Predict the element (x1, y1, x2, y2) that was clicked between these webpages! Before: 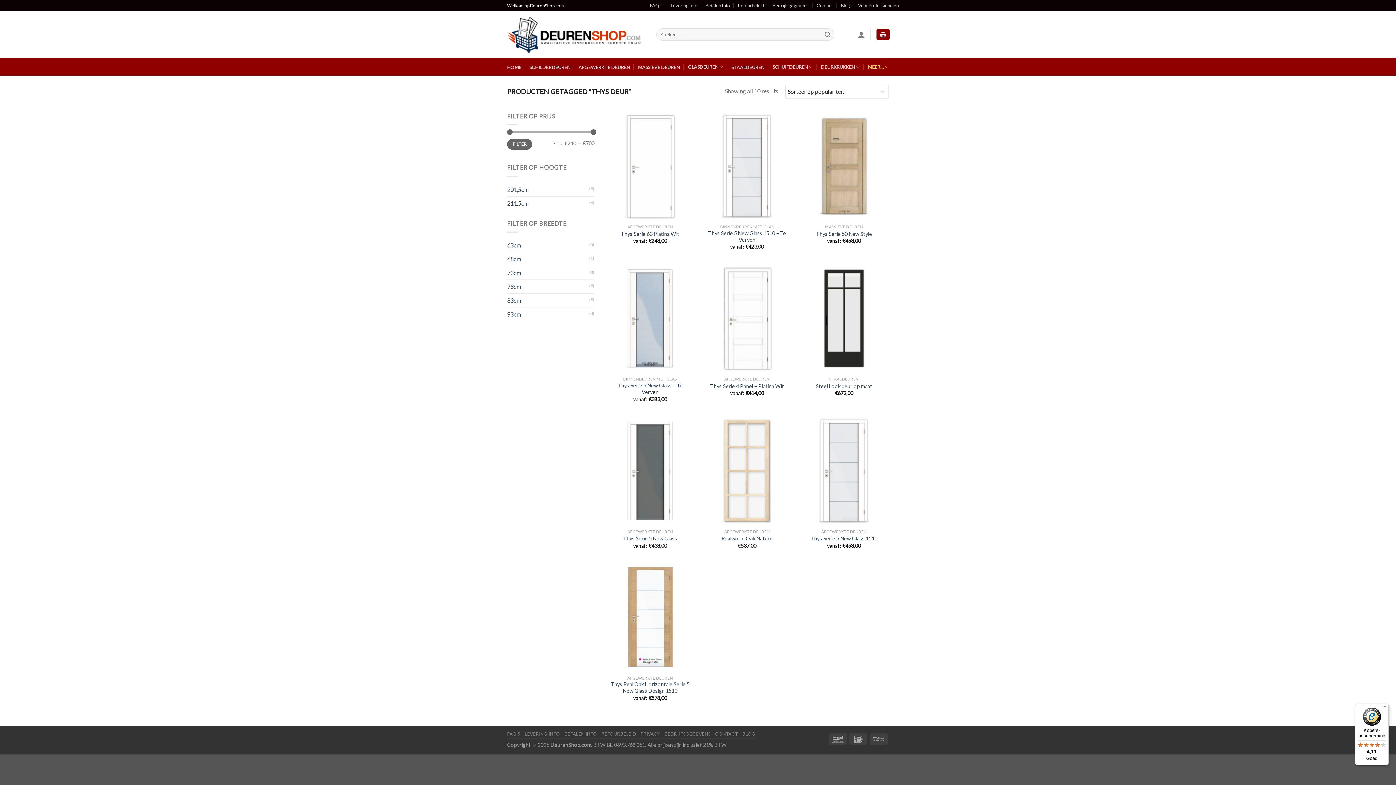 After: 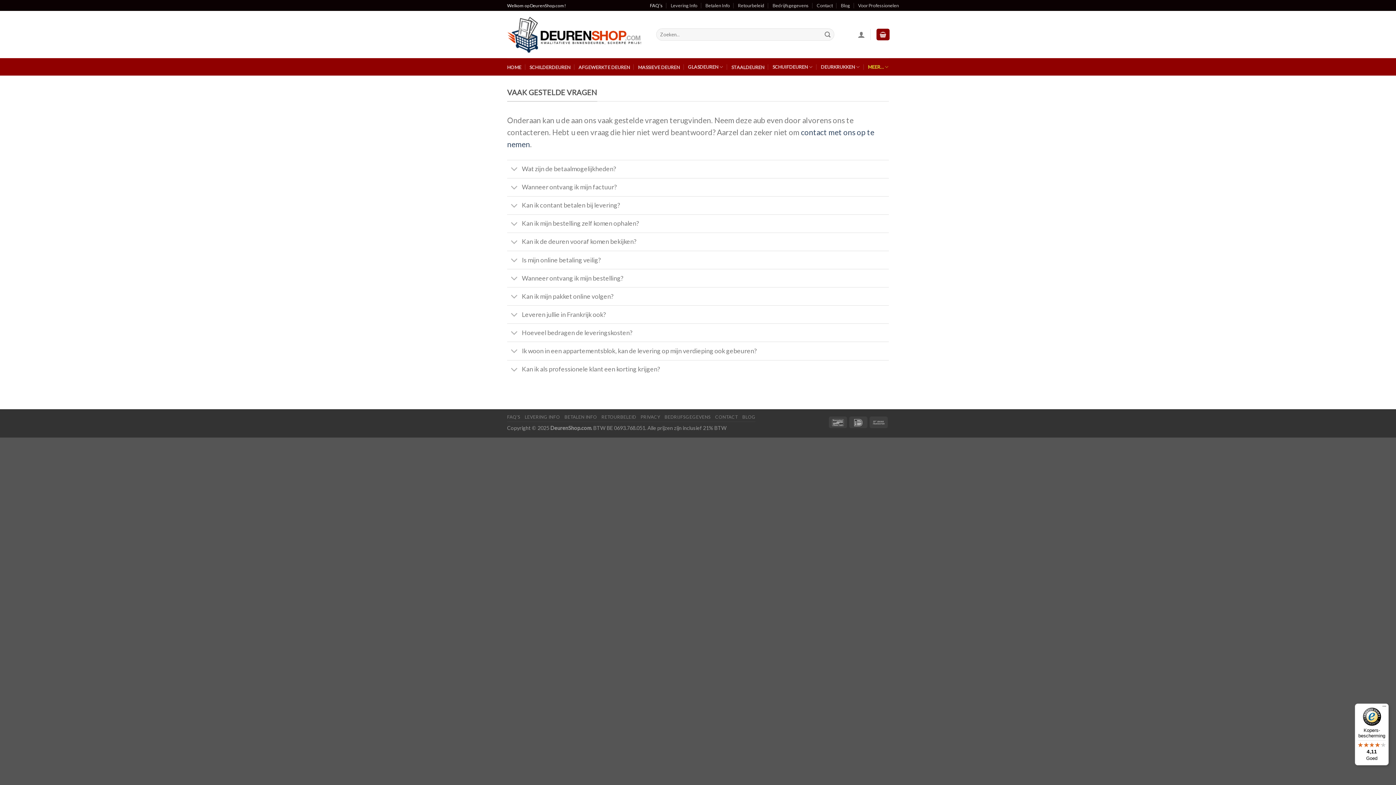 Action: label: FAQ’S bbox: (507, 731, 520, 736)